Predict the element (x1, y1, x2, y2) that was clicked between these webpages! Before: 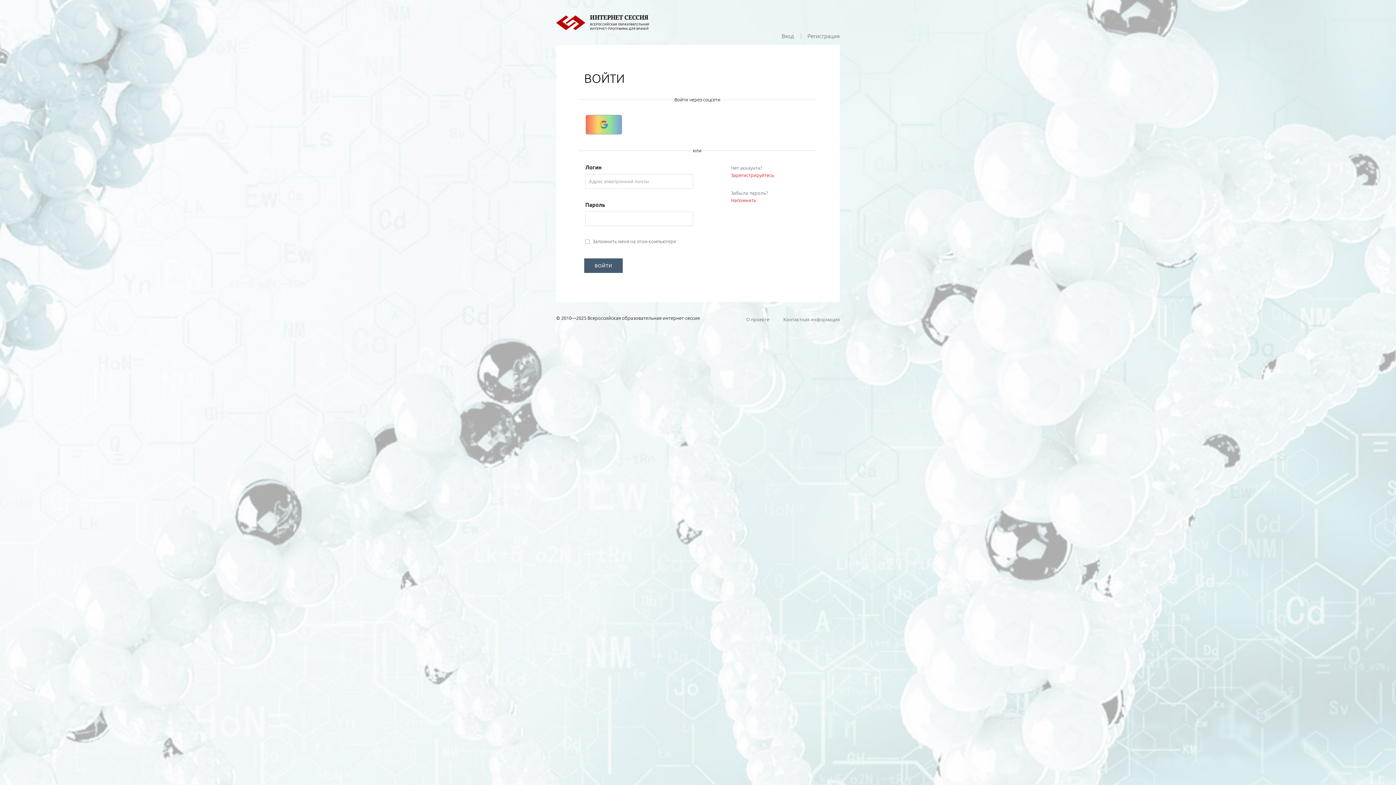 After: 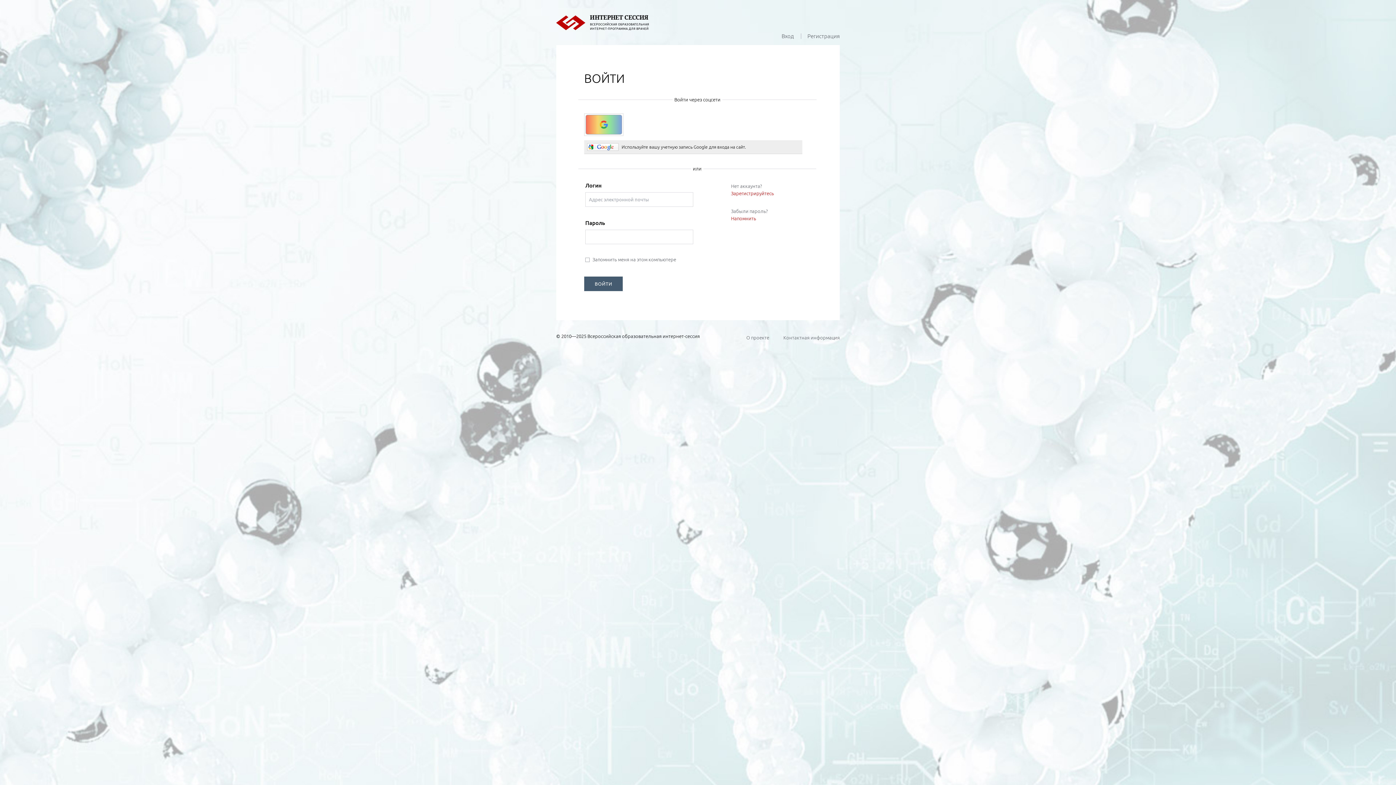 Action: bbox: (584, 113, 623, 135)